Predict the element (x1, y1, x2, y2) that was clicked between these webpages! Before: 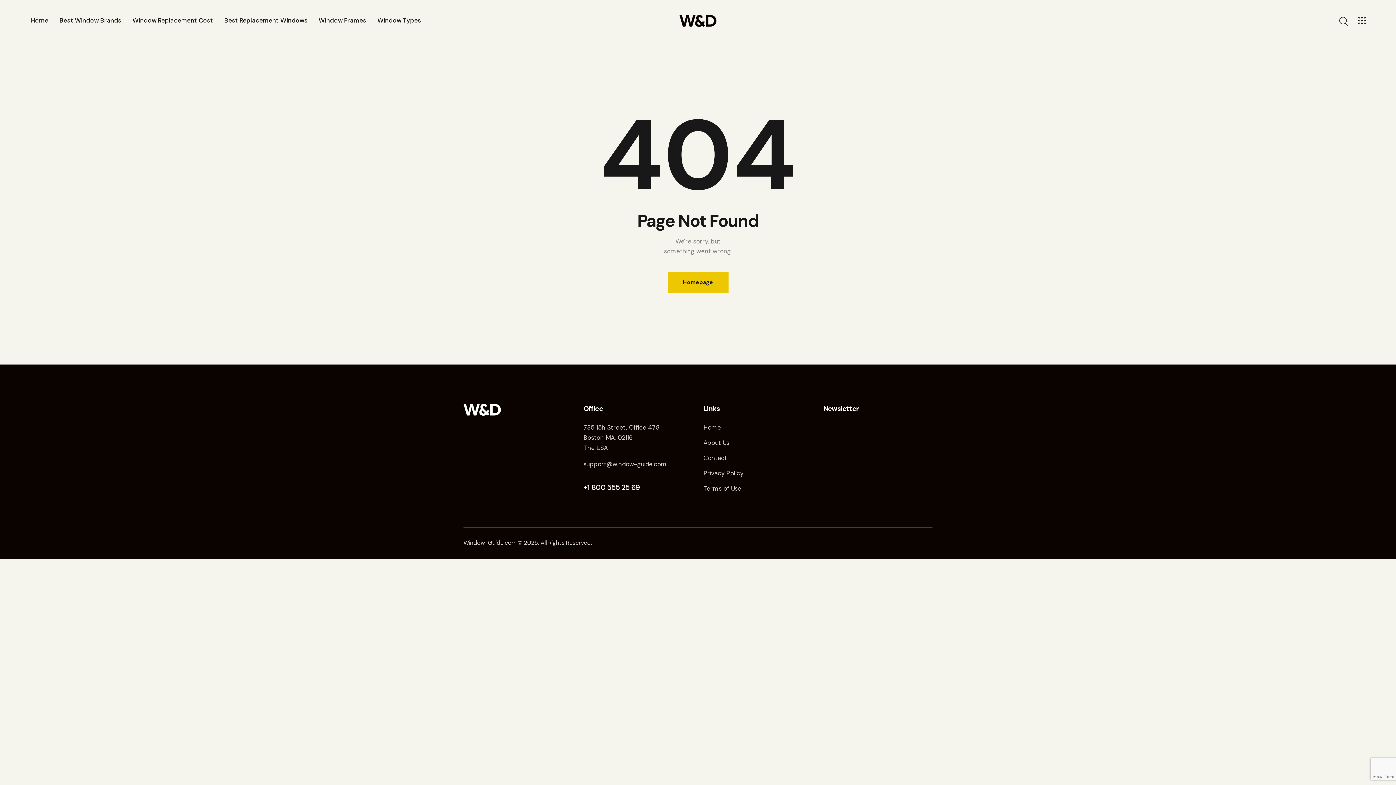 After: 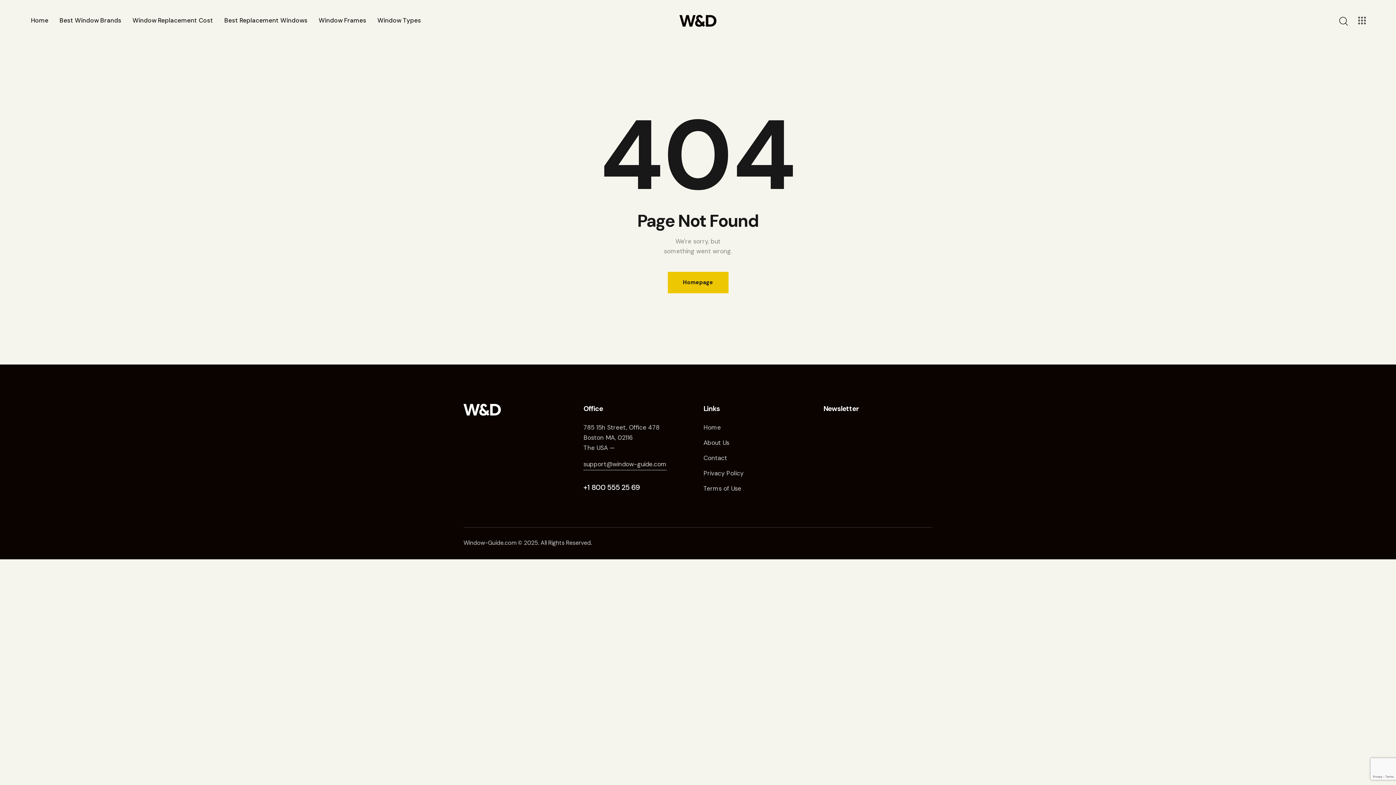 Action: label: +1 800 555 25 69 bbox: (583, 482, 639, 492)